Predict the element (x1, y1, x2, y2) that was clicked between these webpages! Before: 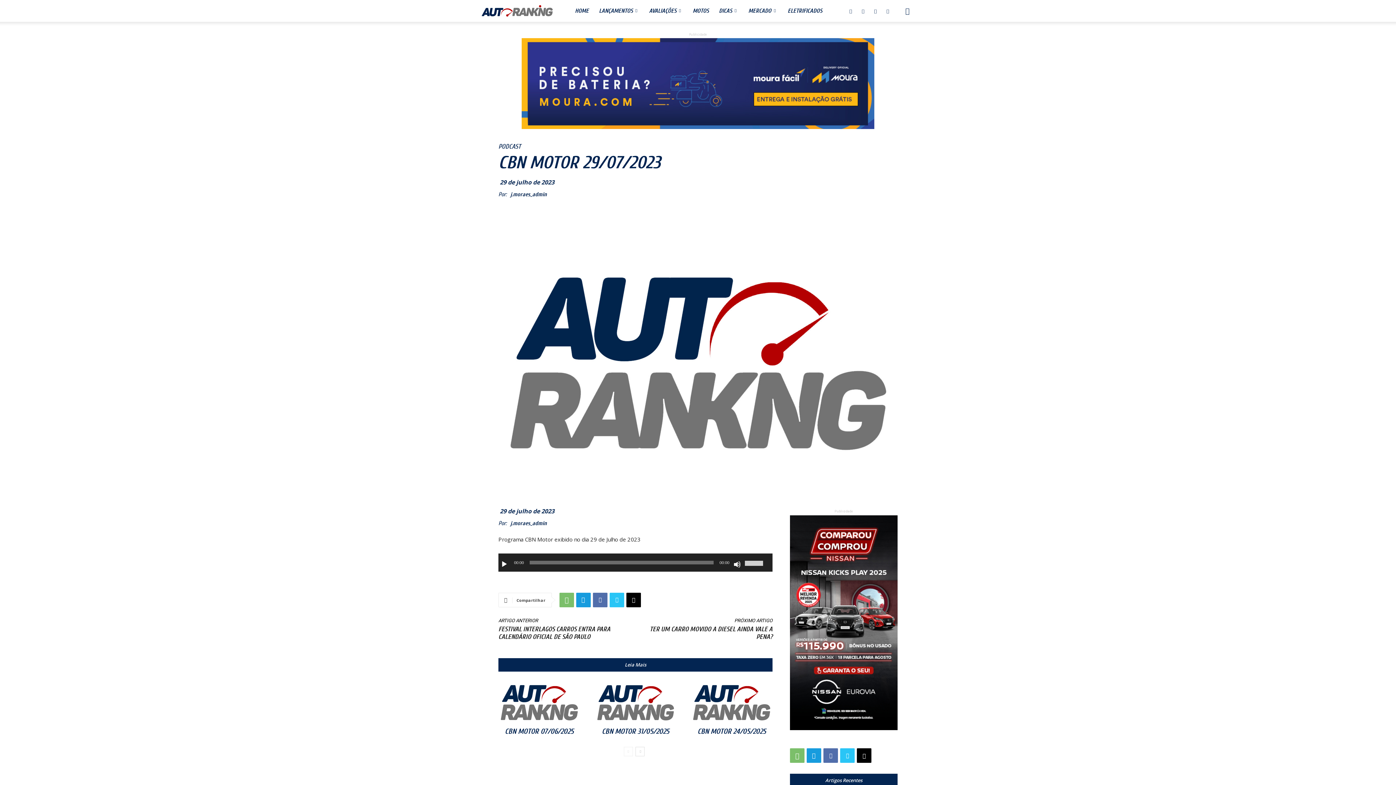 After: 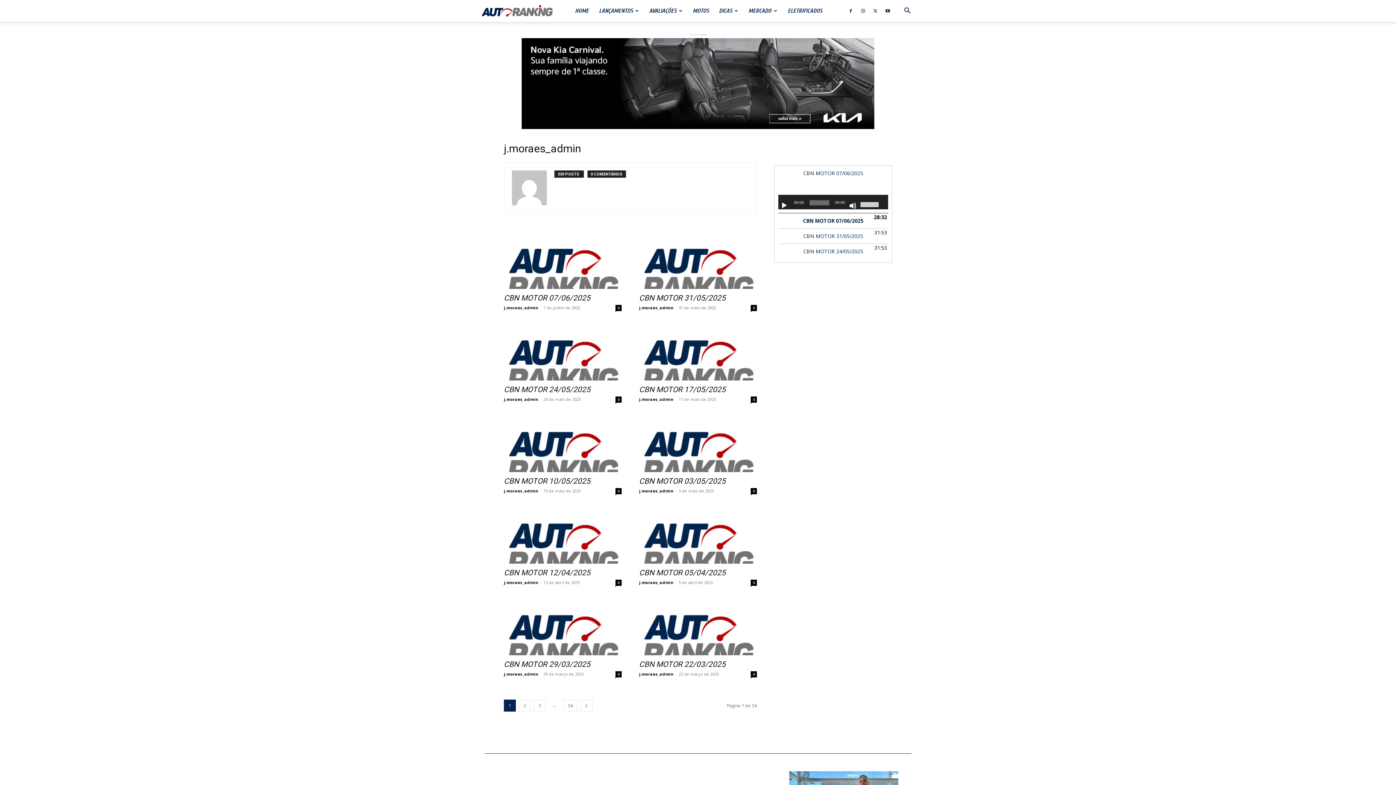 Action: label: j.moraes_admin bbox: (510, 191, 546, 198)